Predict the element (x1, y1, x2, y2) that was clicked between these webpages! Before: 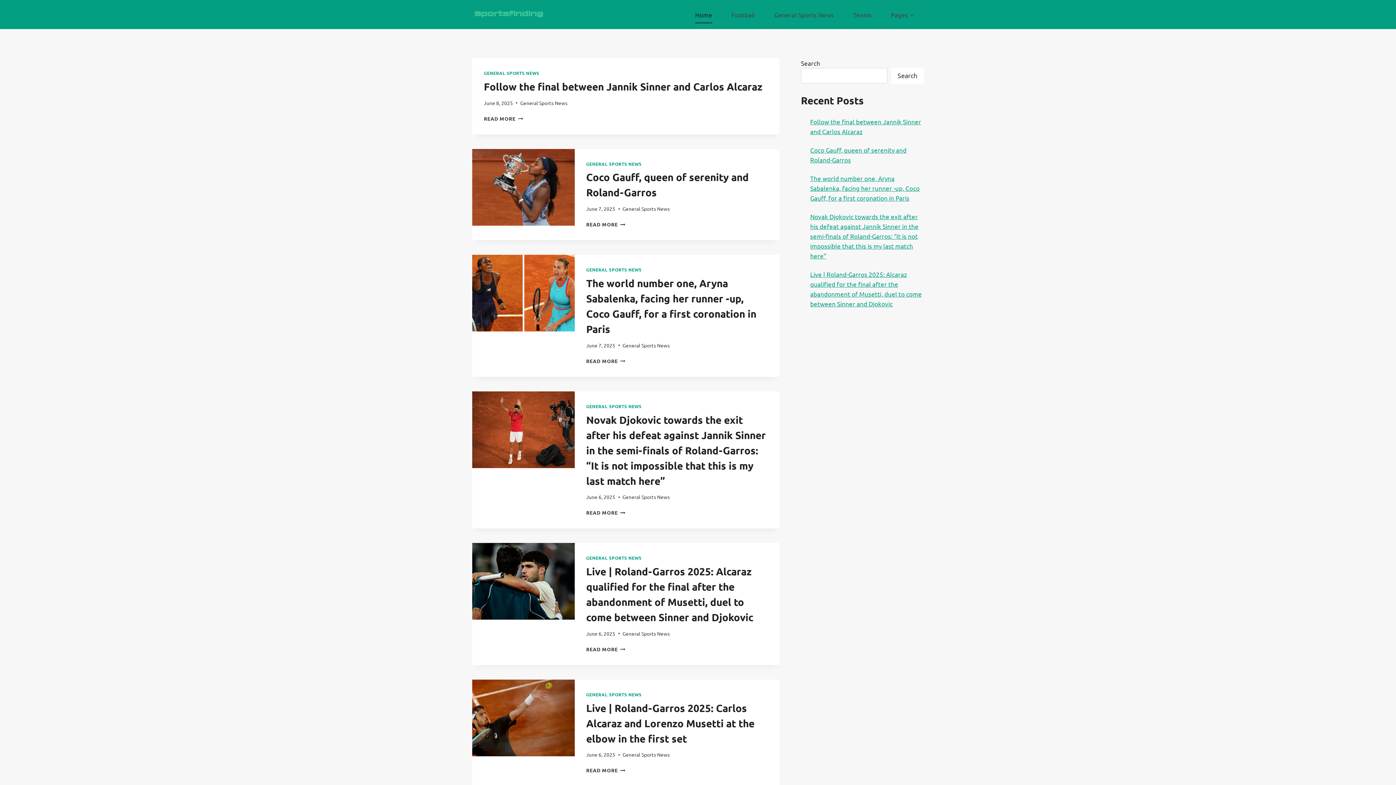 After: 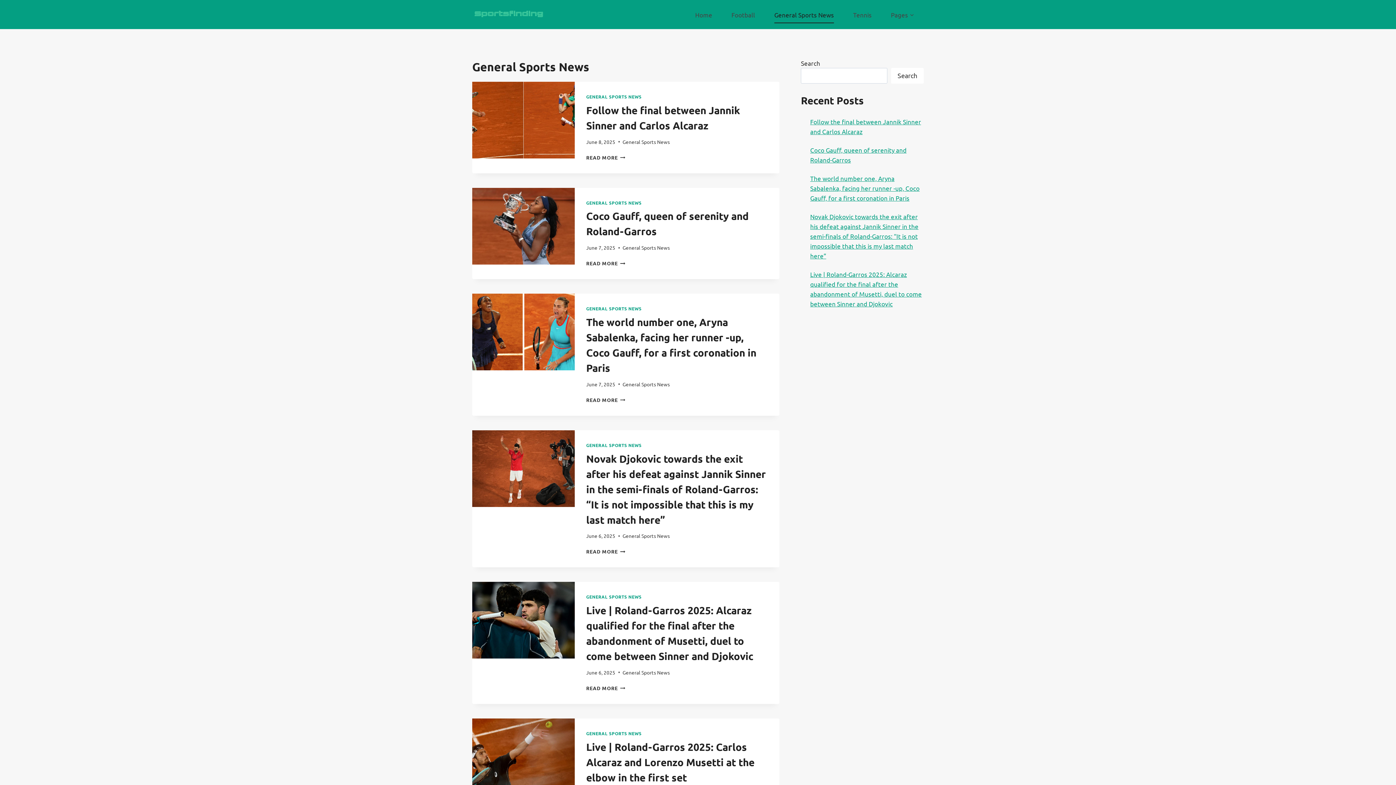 Action: label: GENERAL SPORTS NEWS bbox: (484, 70, 539, 76)